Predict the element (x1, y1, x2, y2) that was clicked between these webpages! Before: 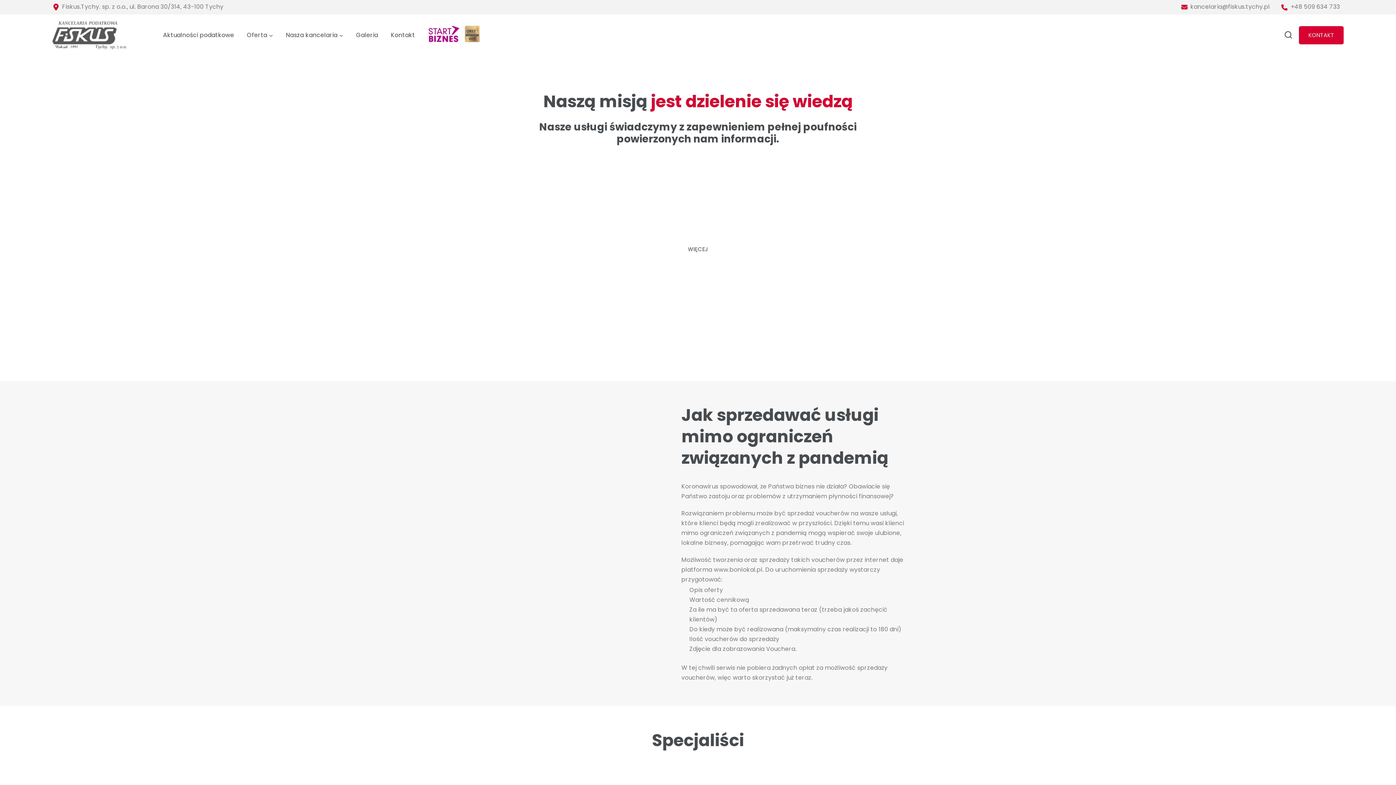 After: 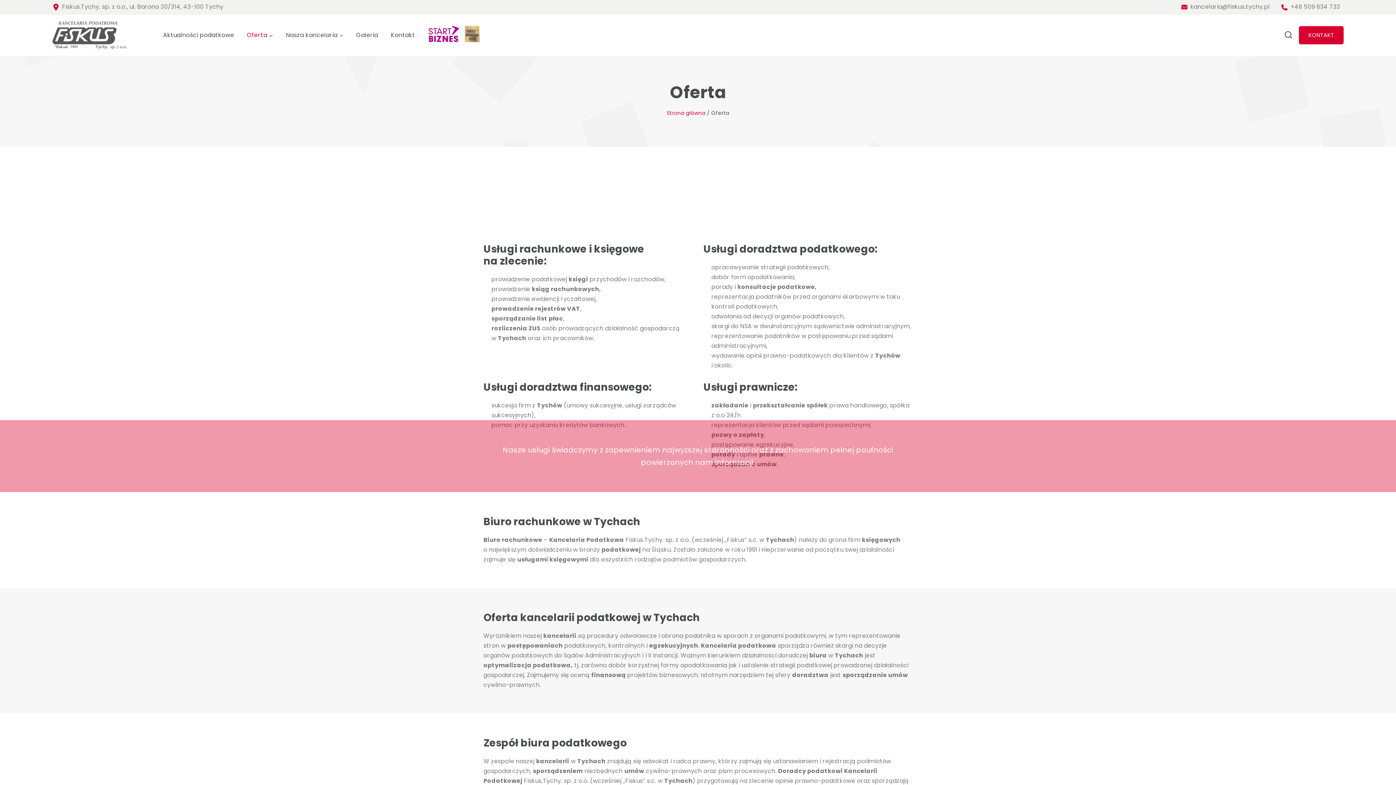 Action: label: Oferta bbox: (240, 15, 279, 55)